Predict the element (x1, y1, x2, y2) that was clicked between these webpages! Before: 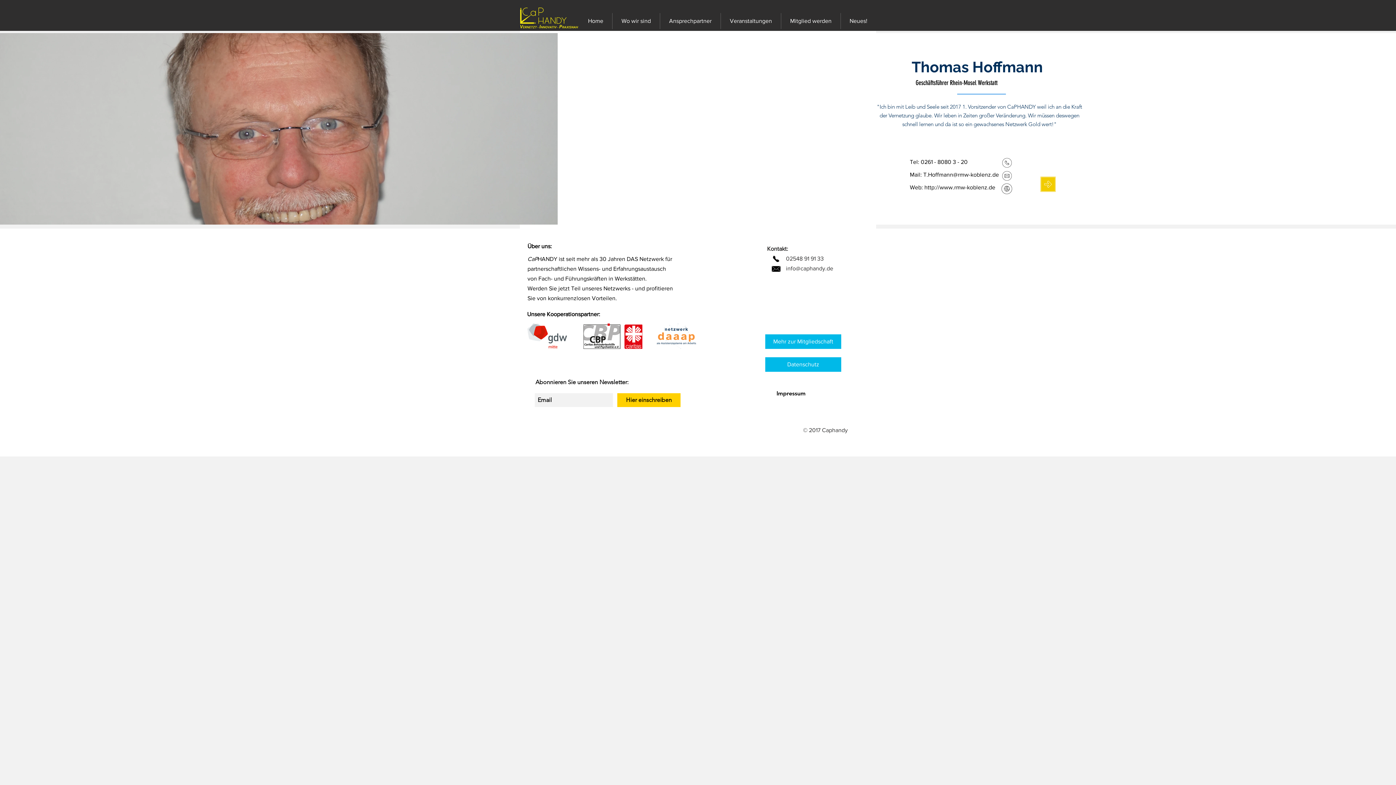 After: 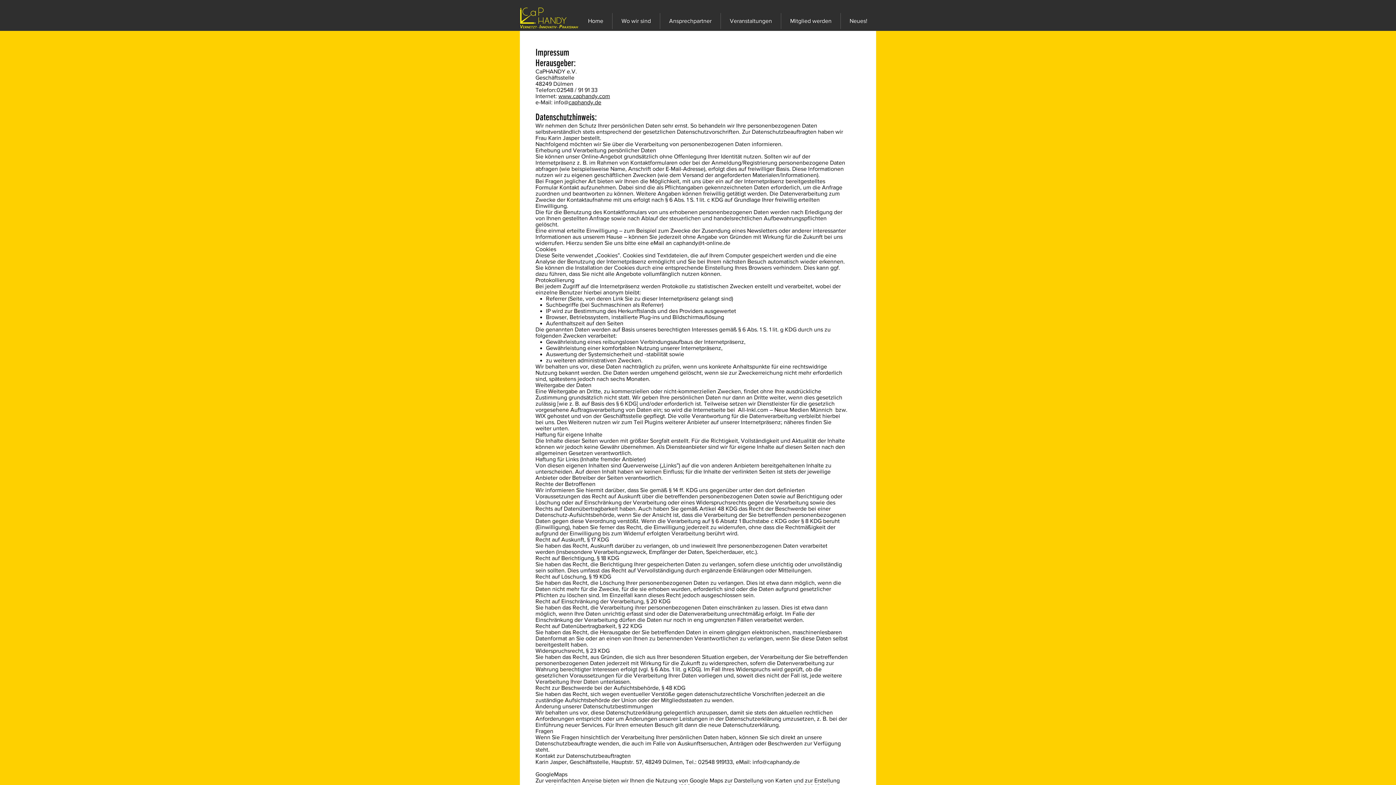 Action: bbox: (765, 334, 841, 349) label: Mehr zur Mitgliedschaft